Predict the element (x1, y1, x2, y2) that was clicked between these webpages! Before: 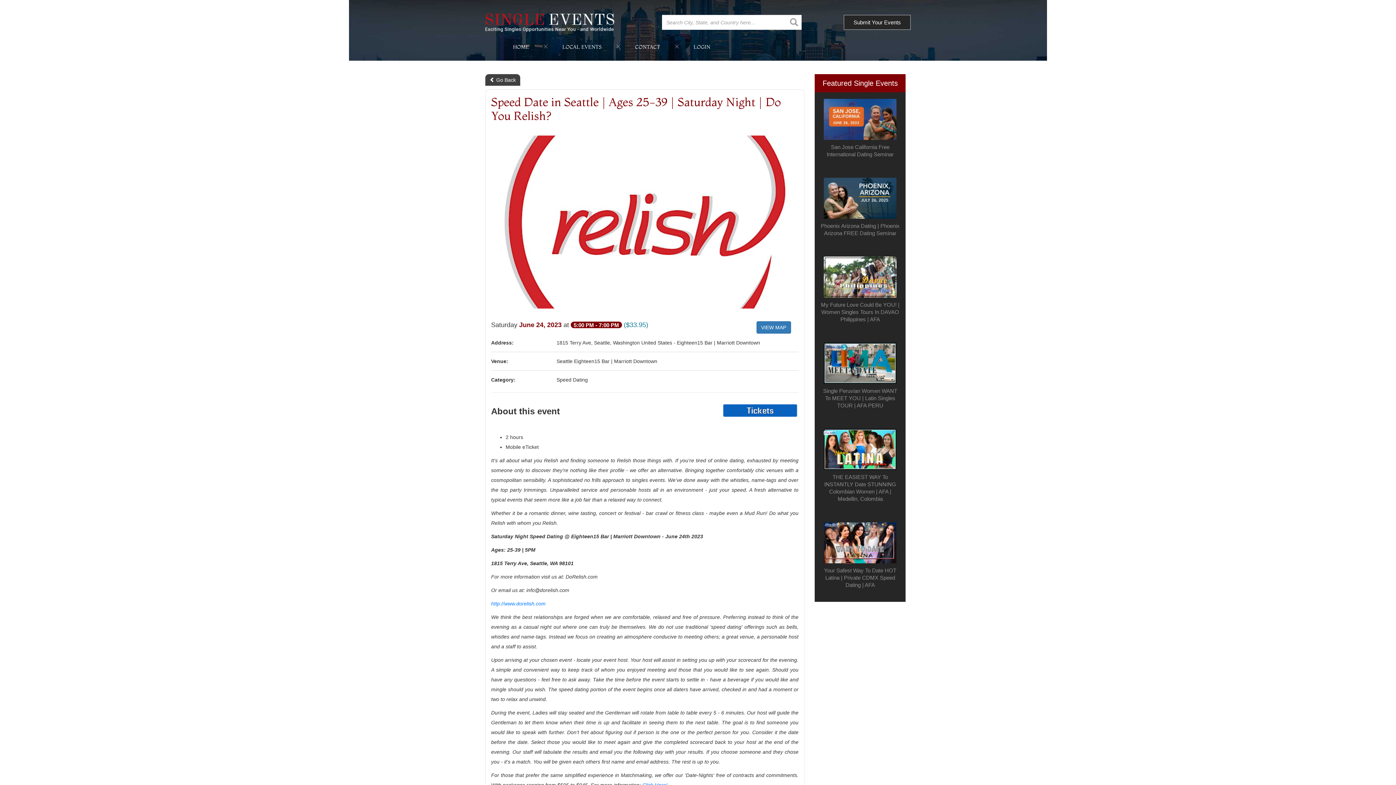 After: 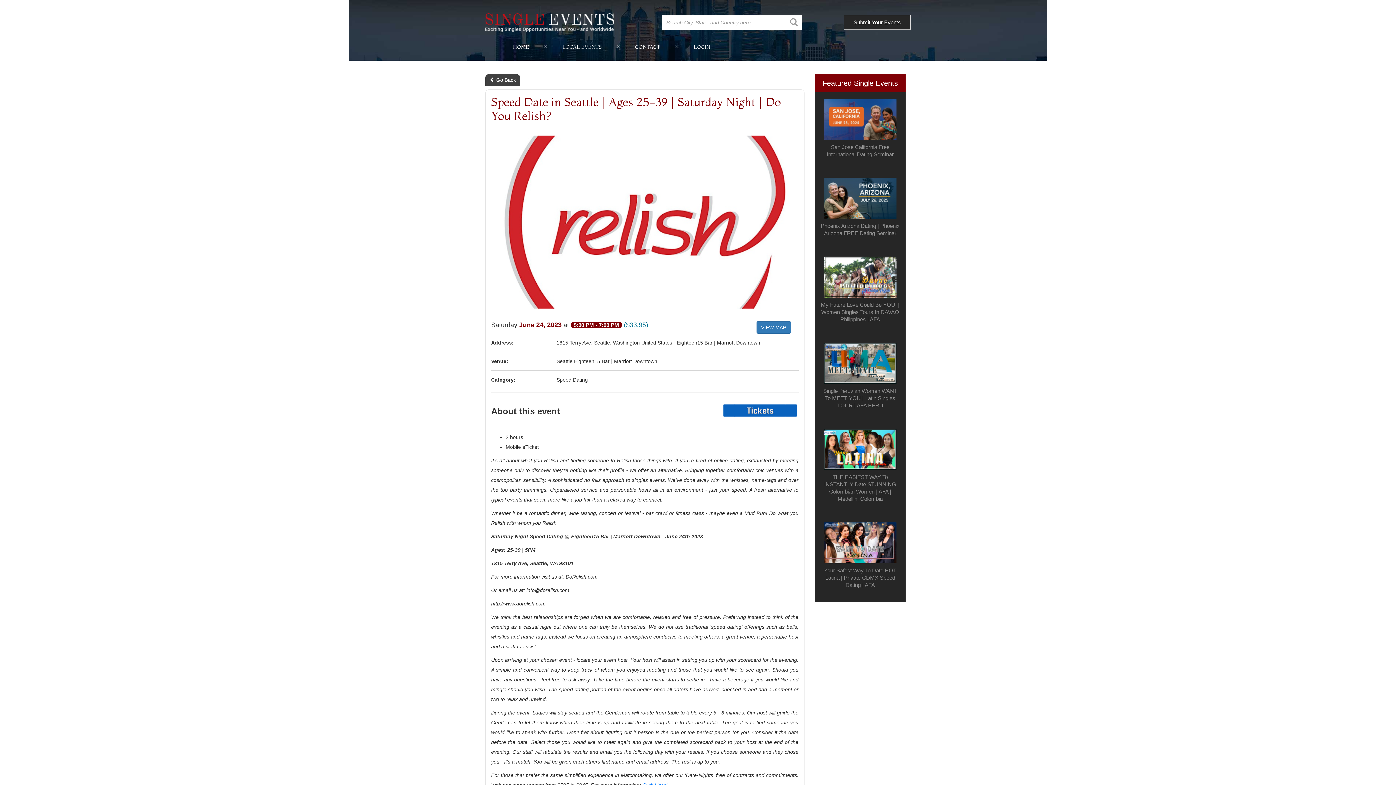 Action: bbox: (491, 600, 545, 606) label: http://www.dorelish.com